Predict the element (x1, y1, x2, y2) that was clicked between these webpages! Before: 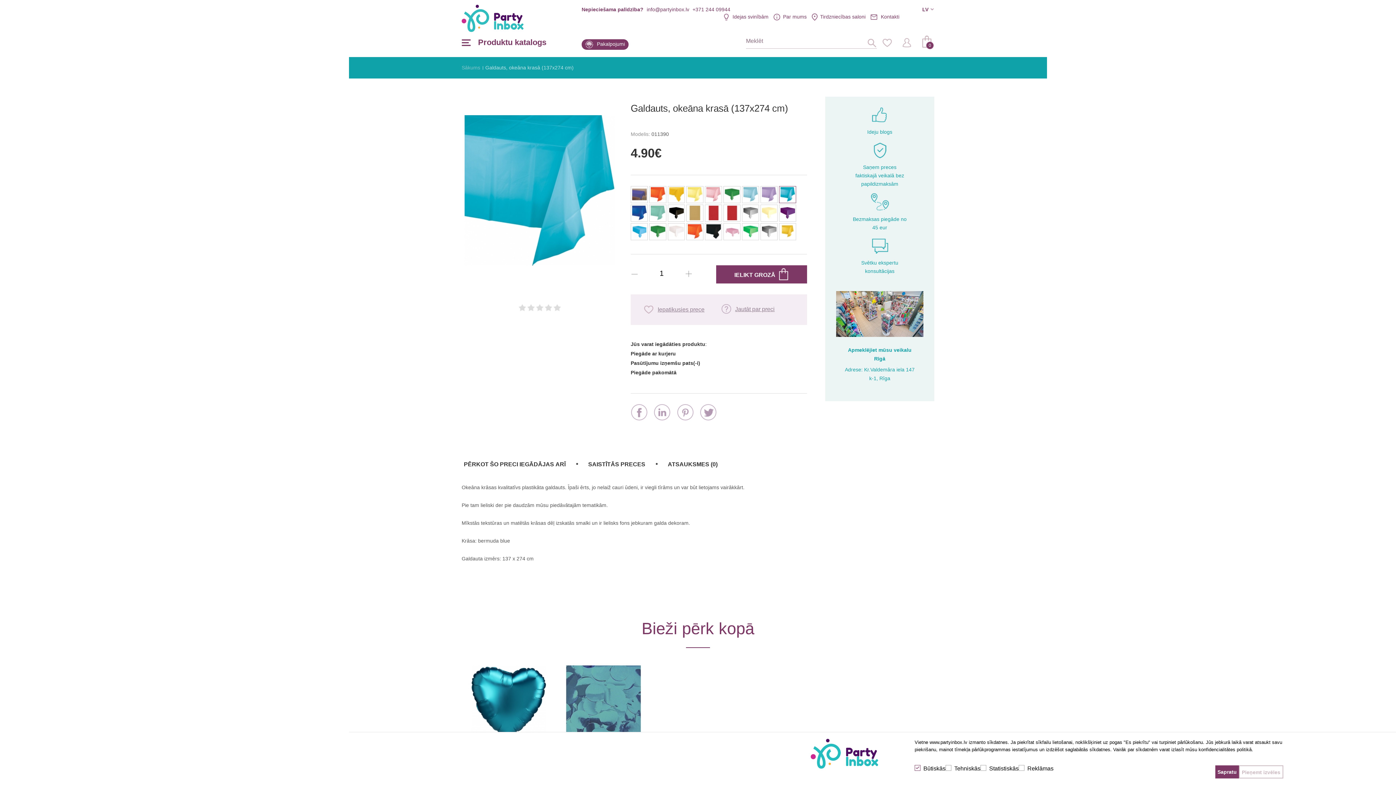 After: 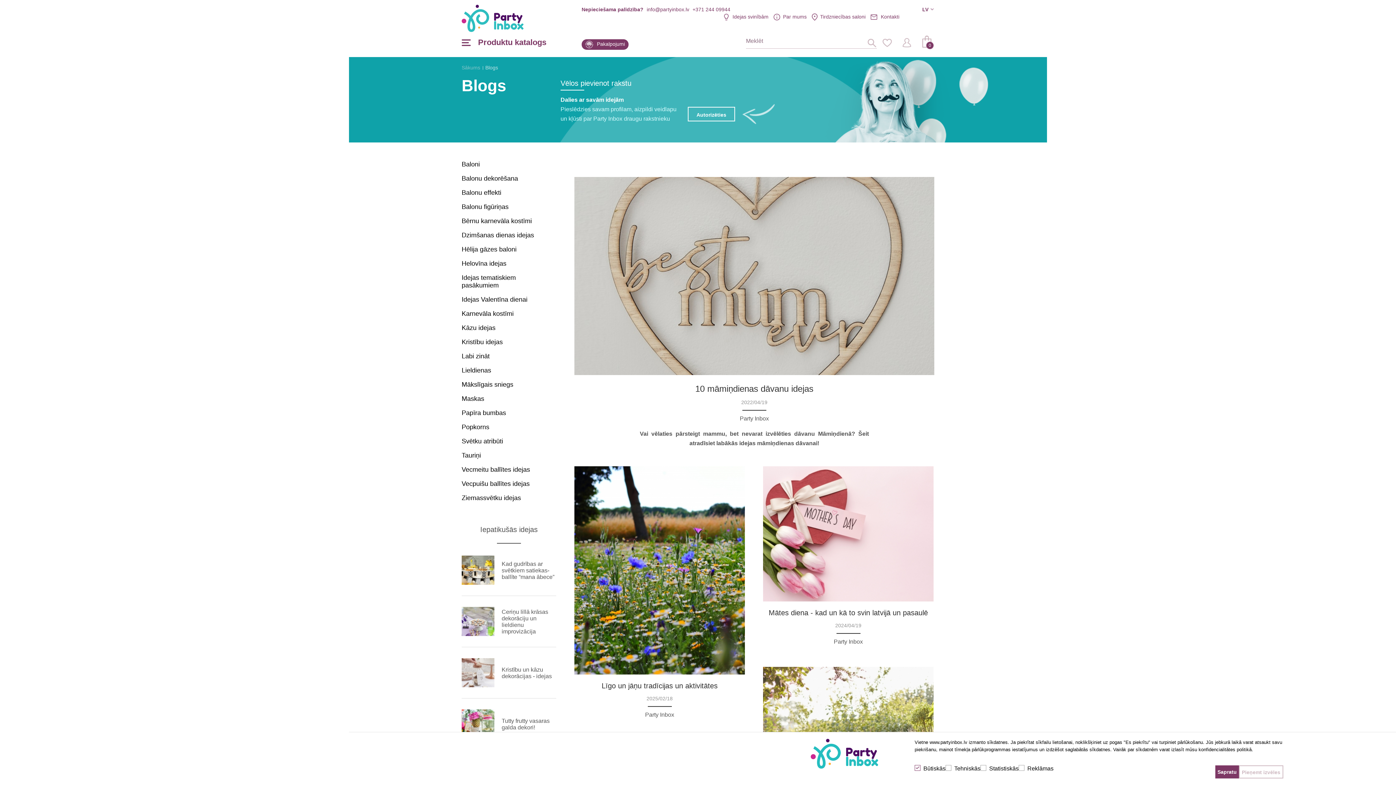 Action: label: Idejas svinībām bbox: (722, 13, 768, 19)